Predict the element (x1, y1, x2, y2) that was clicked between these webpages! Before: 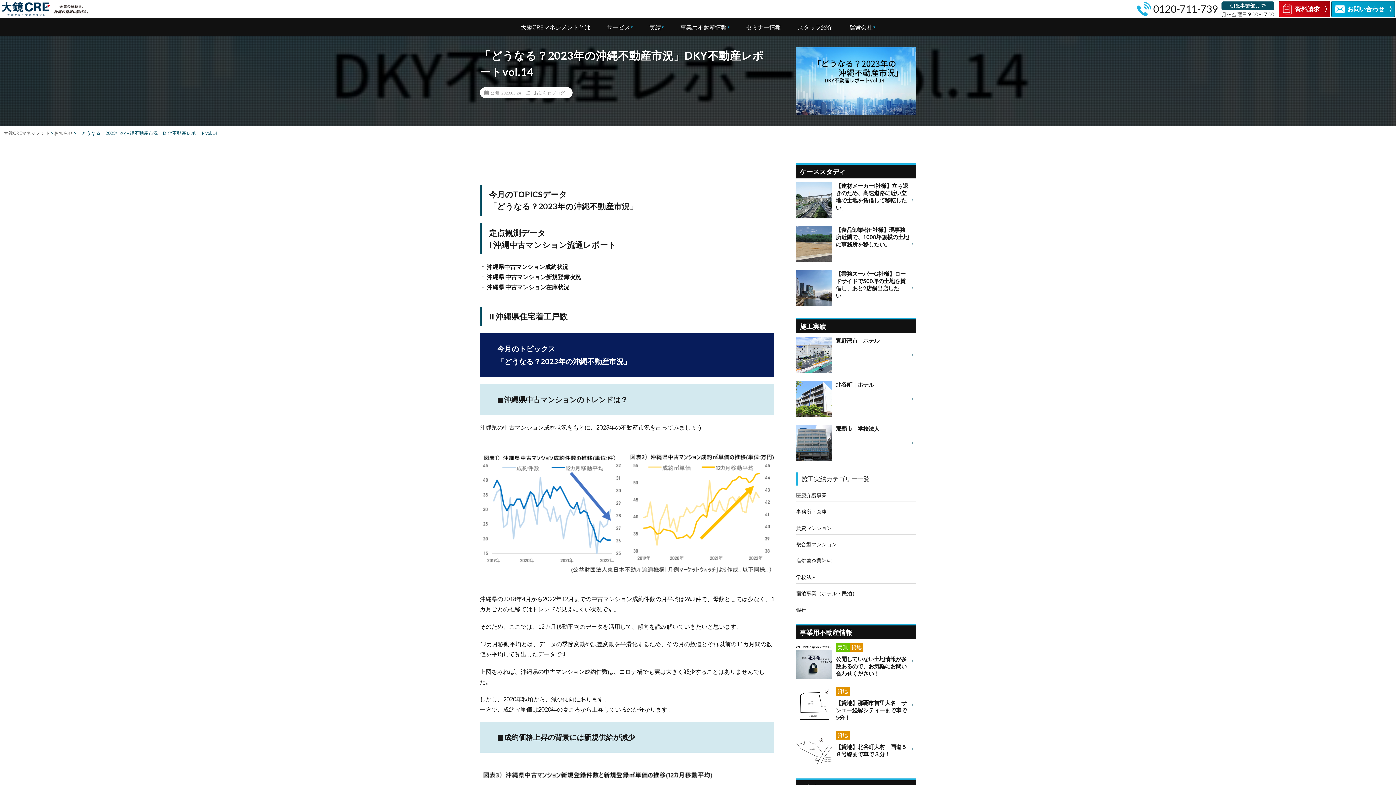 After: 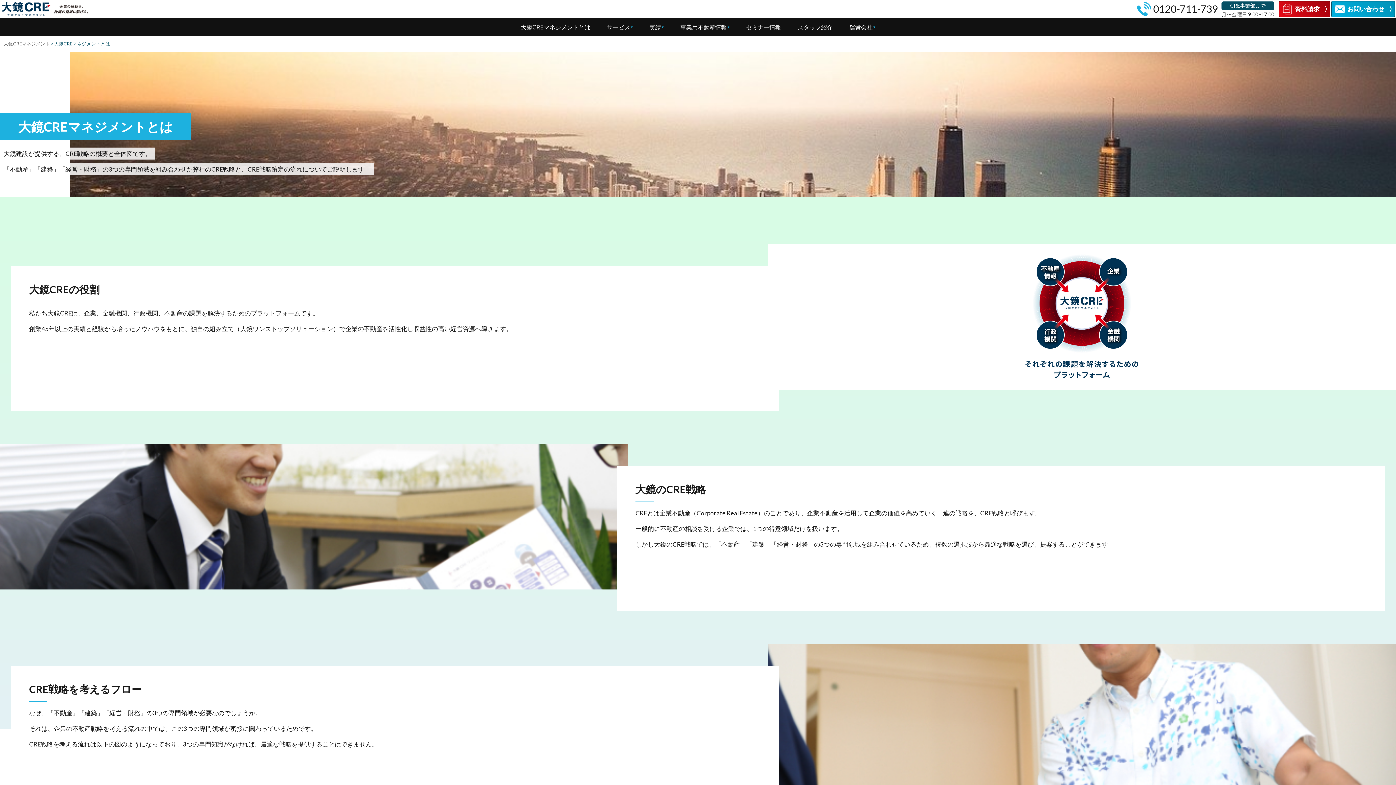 Action: label: 大鏡CREマネジメントとは bbox: (512, 18, 598, 36)